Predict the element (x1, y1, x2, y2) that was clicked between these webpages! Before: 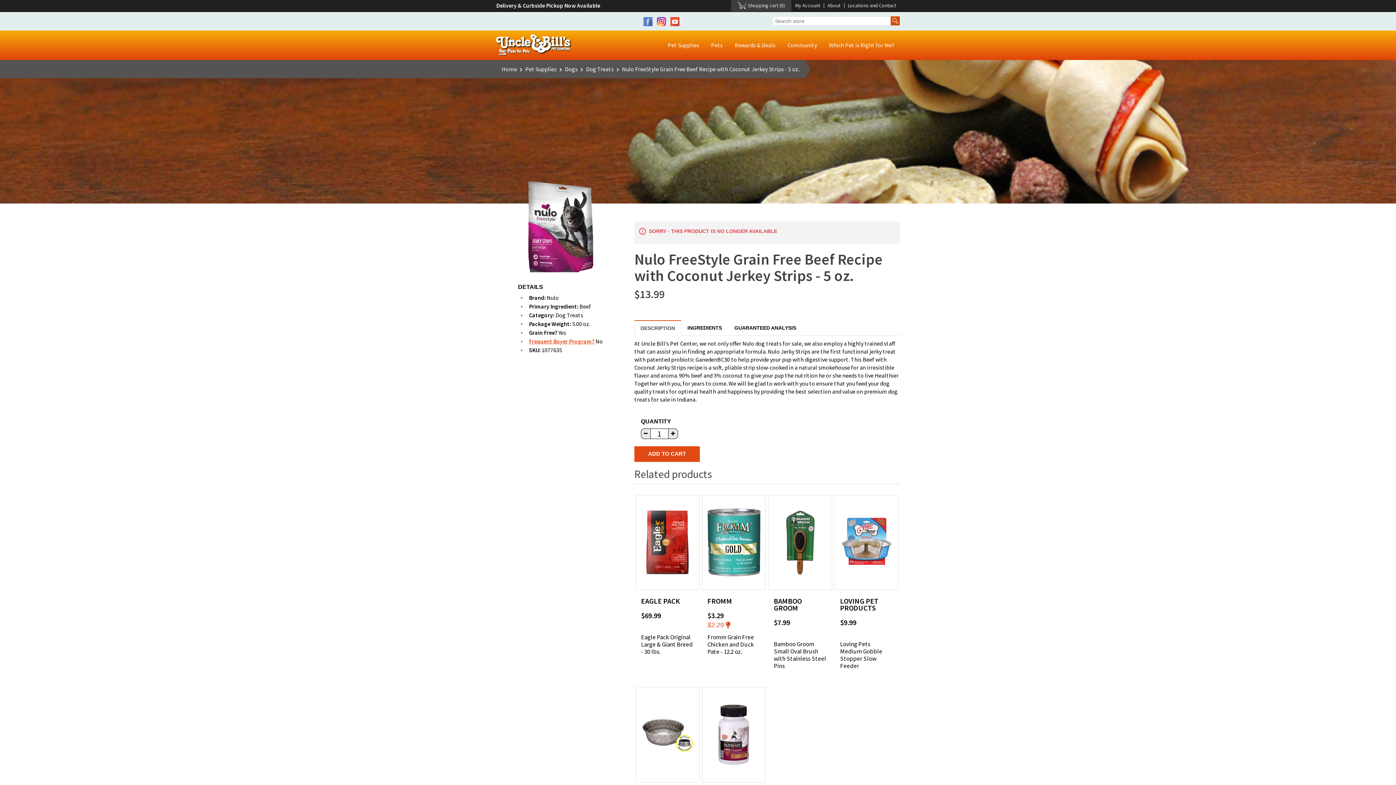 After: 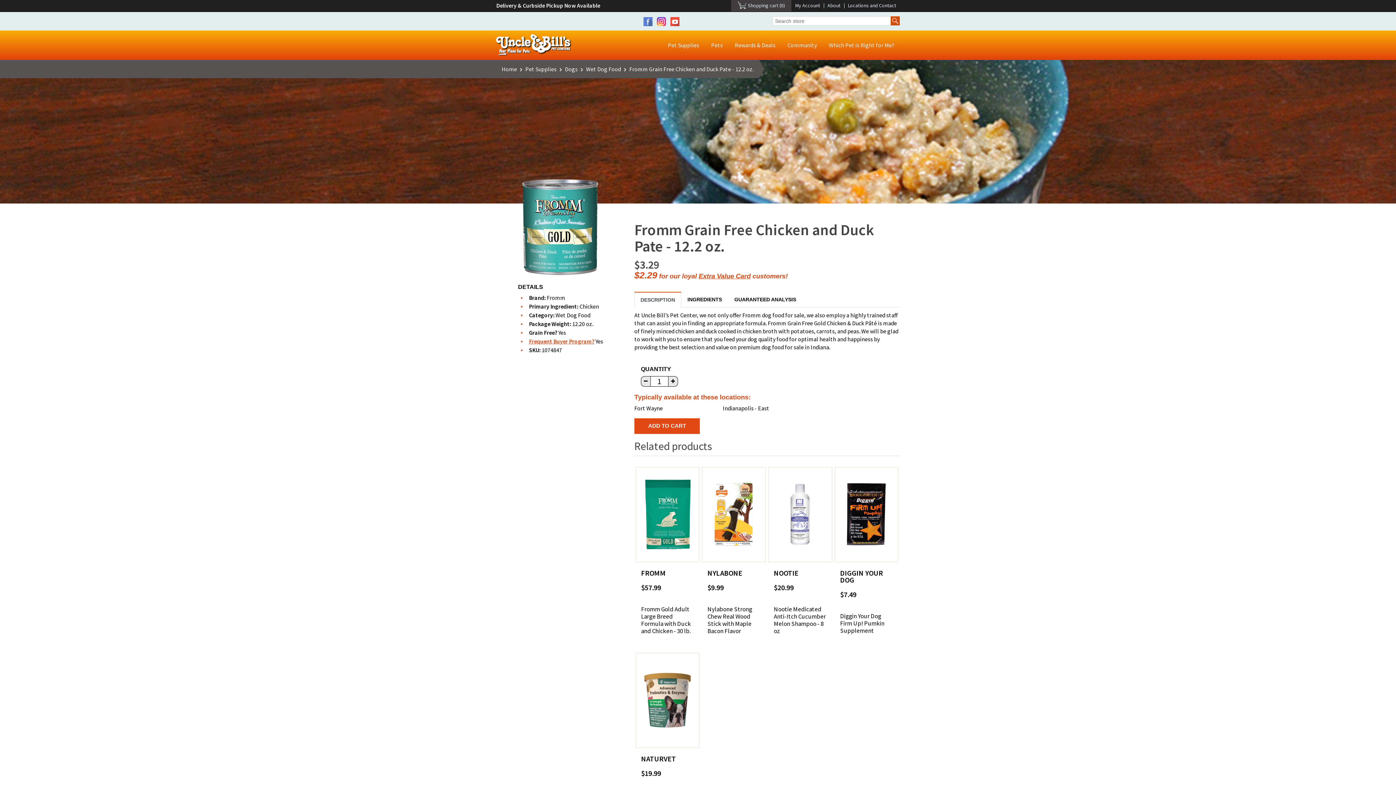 Action: bbox: (706, 499, 761, 586)